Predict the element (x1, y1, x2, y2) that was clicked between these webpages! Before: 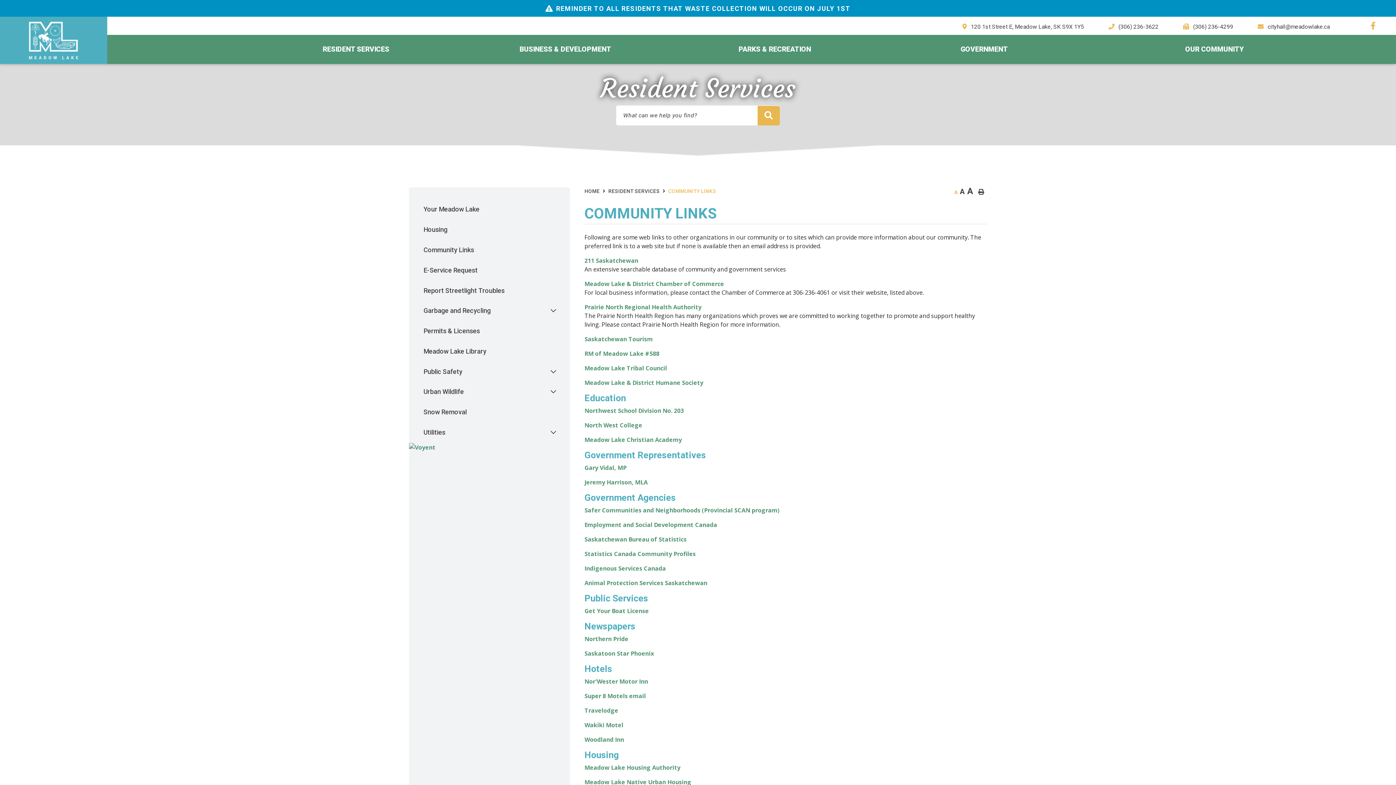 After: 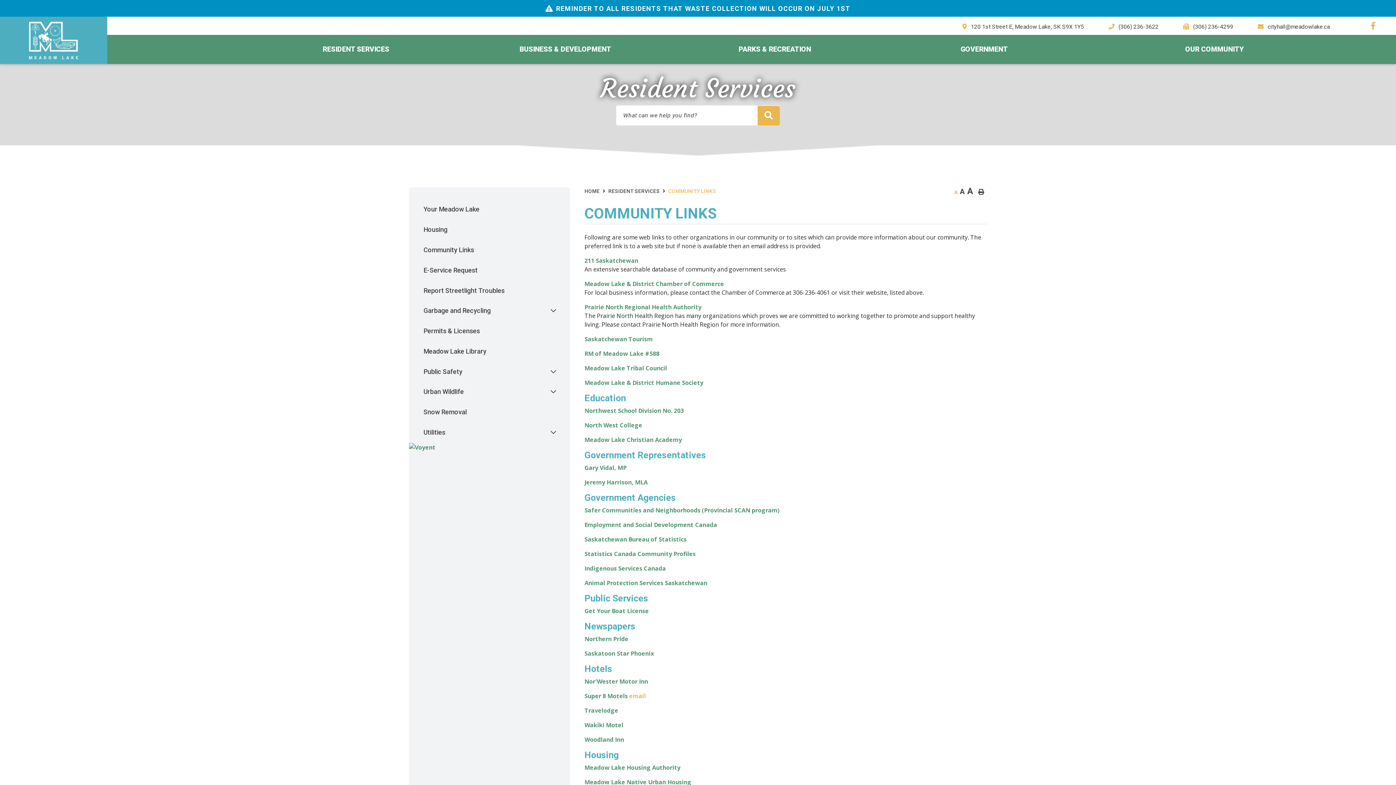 Action: label: email bbox: (629, 692, 646, 700)